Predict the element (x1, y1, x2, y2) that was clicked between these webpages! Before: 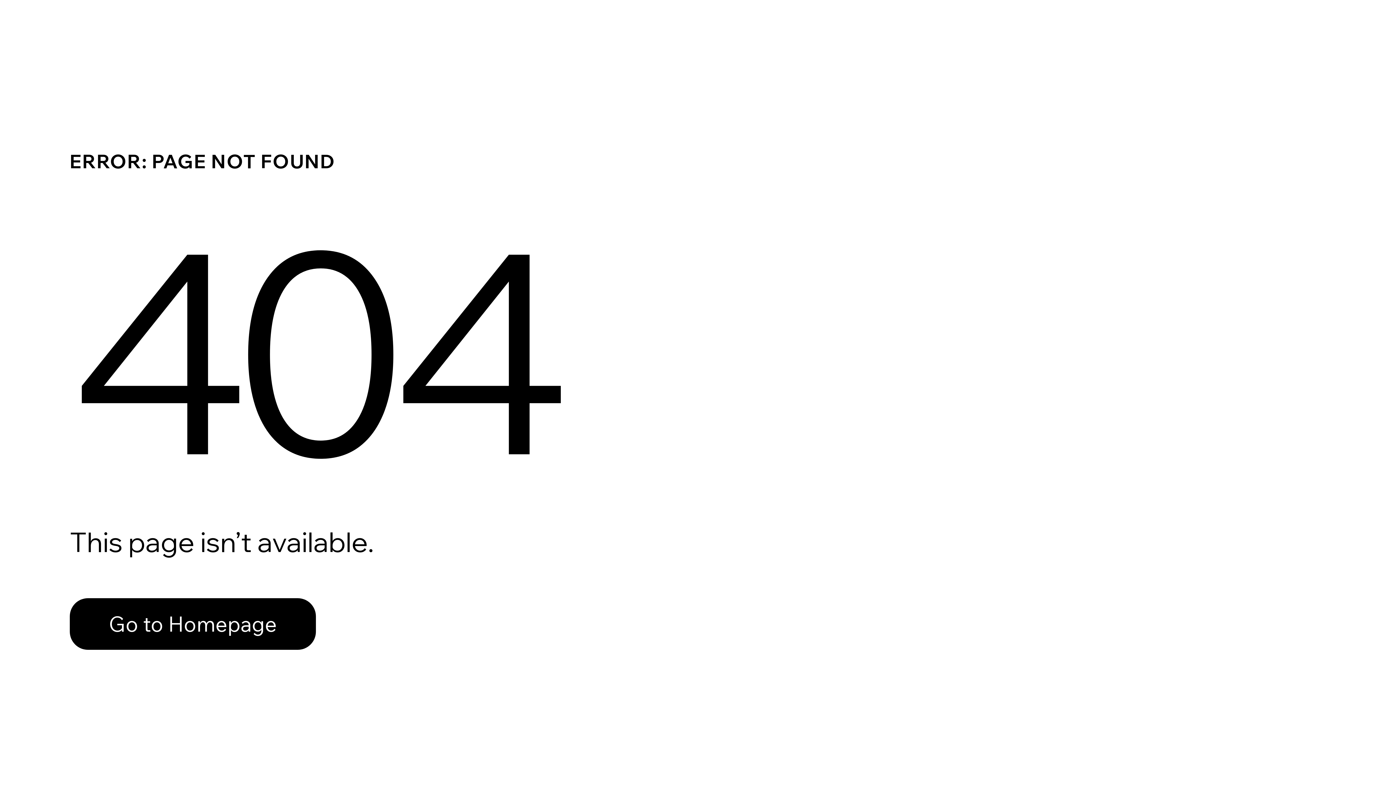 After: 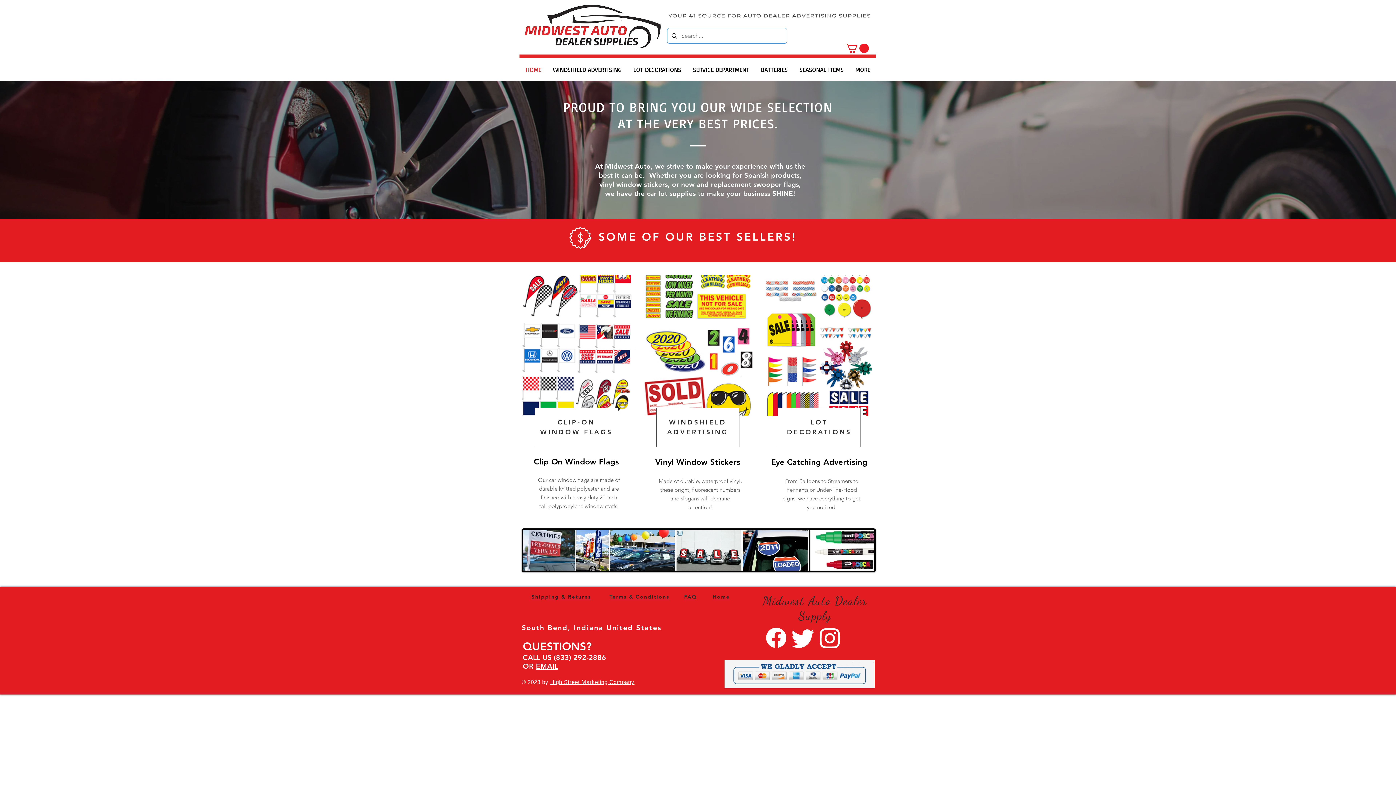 Action: label: Go to Homepage bbox: (69, 582, 768, 659)